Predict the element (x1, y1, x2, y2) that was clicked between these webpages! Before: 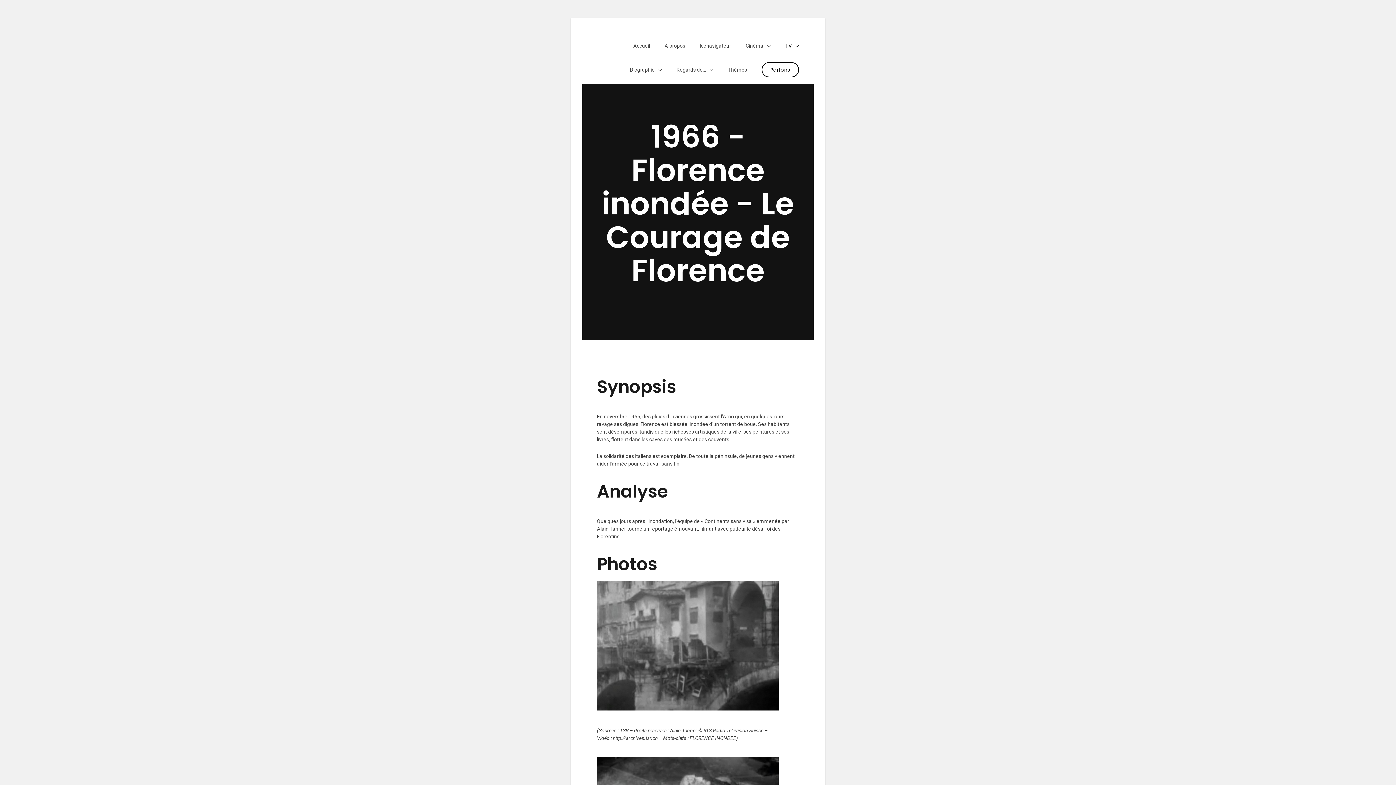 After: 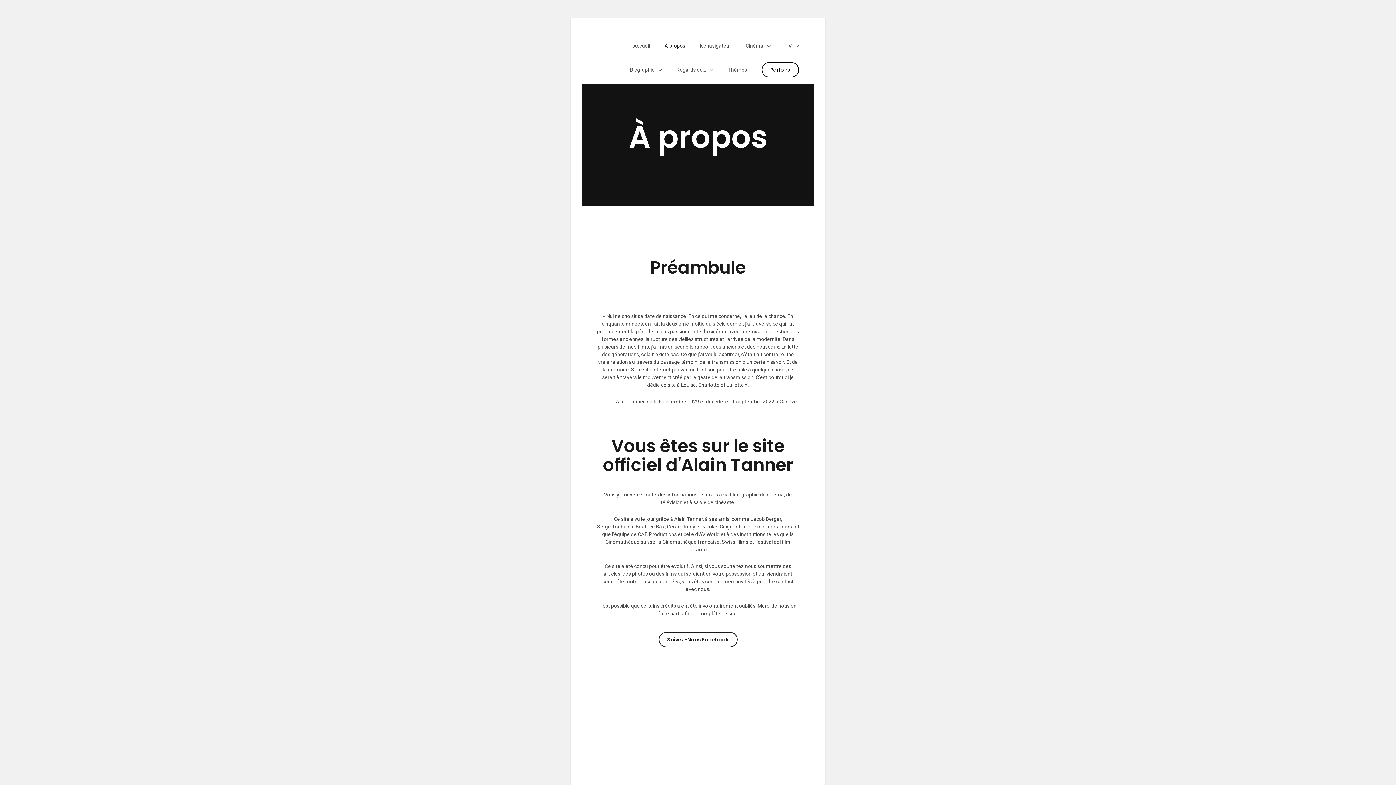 Action: label: À propos bbox: (657, 35, 692, 56)